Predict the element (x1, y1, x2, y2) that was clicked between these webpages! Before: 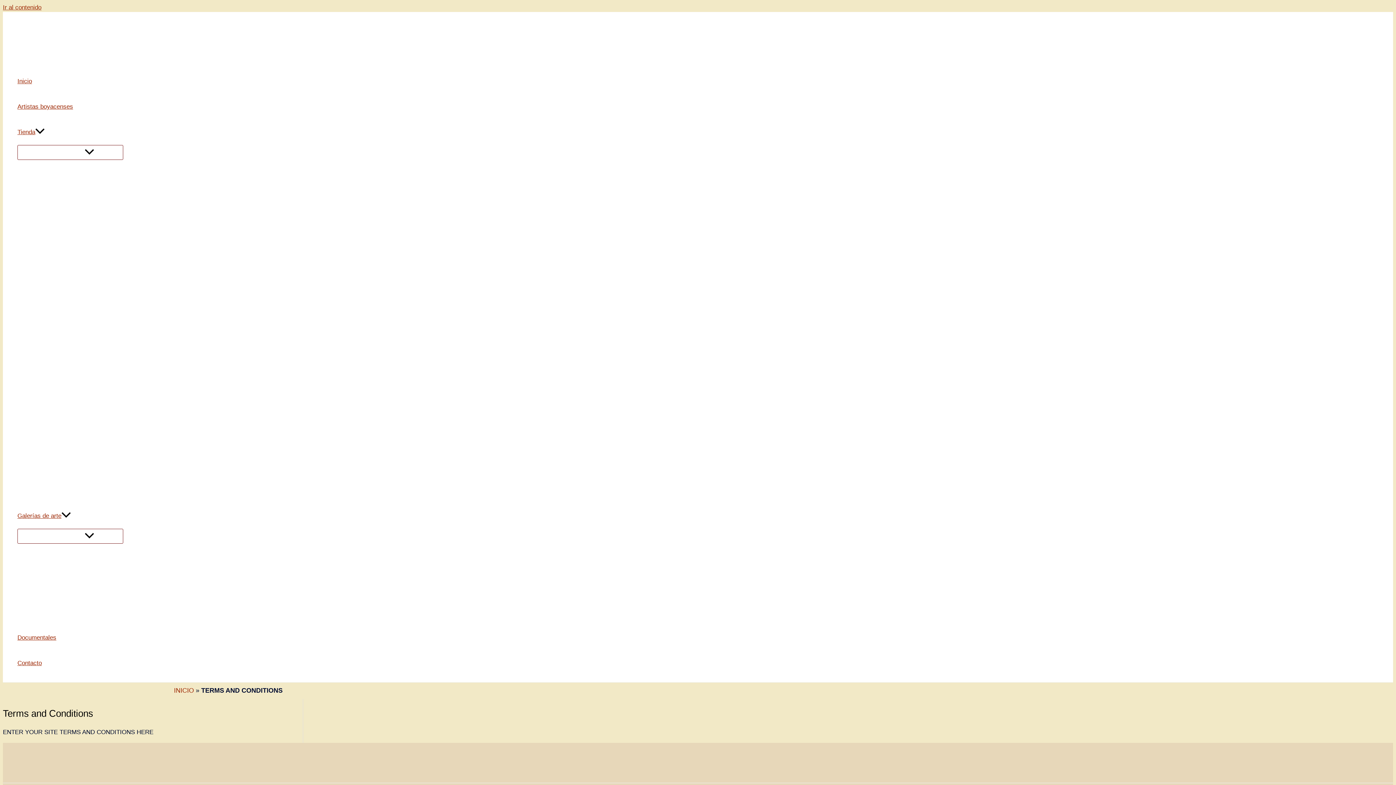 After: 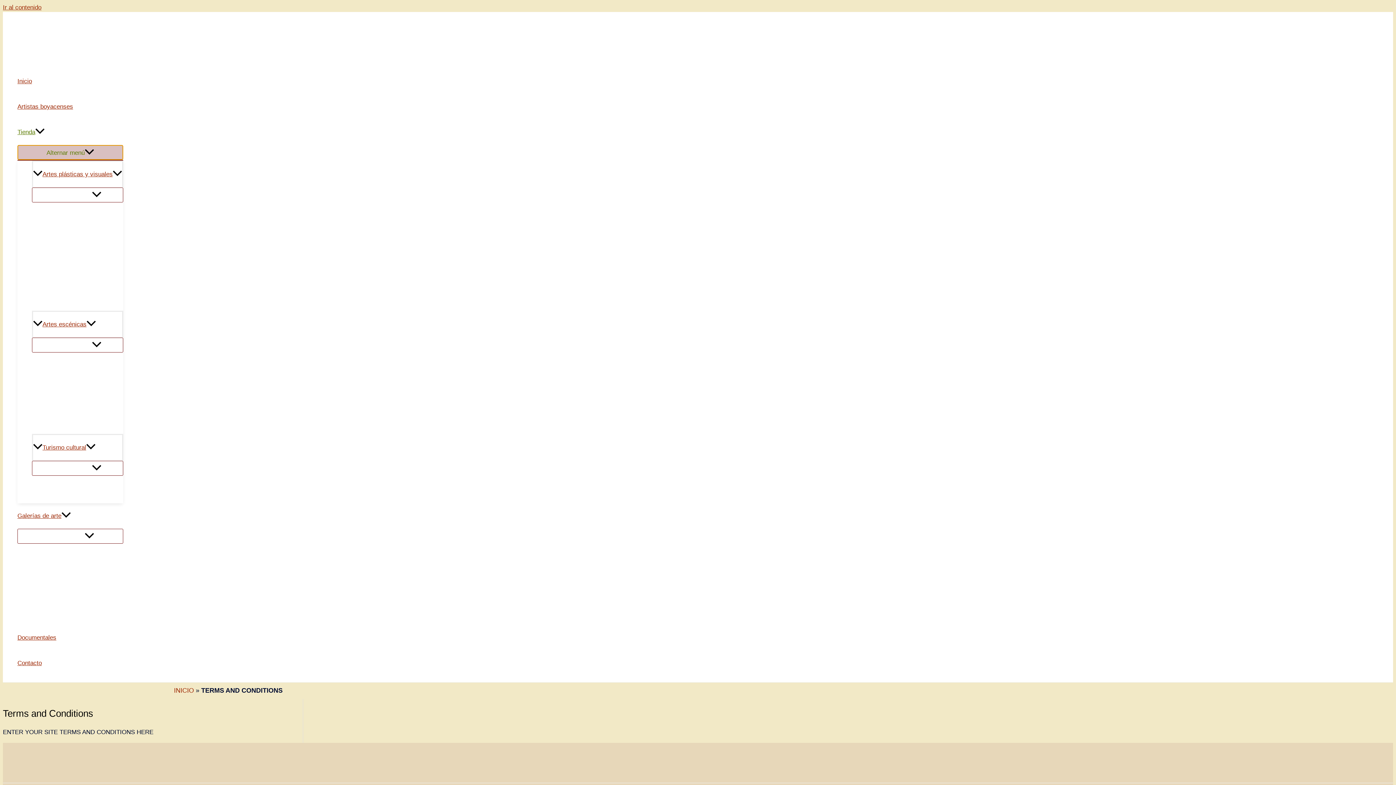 Action: bbox: (17, 145, 123, 160) label: Alternar menú